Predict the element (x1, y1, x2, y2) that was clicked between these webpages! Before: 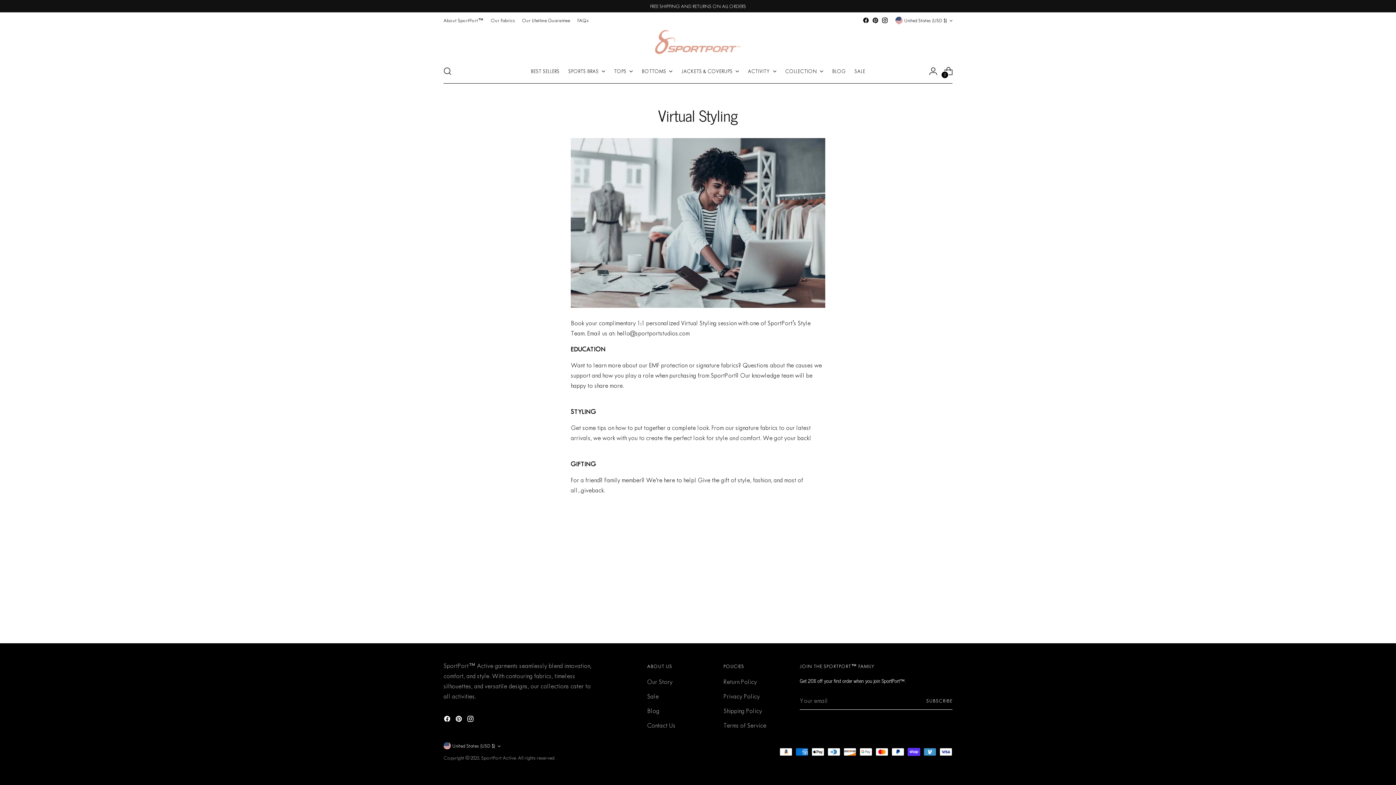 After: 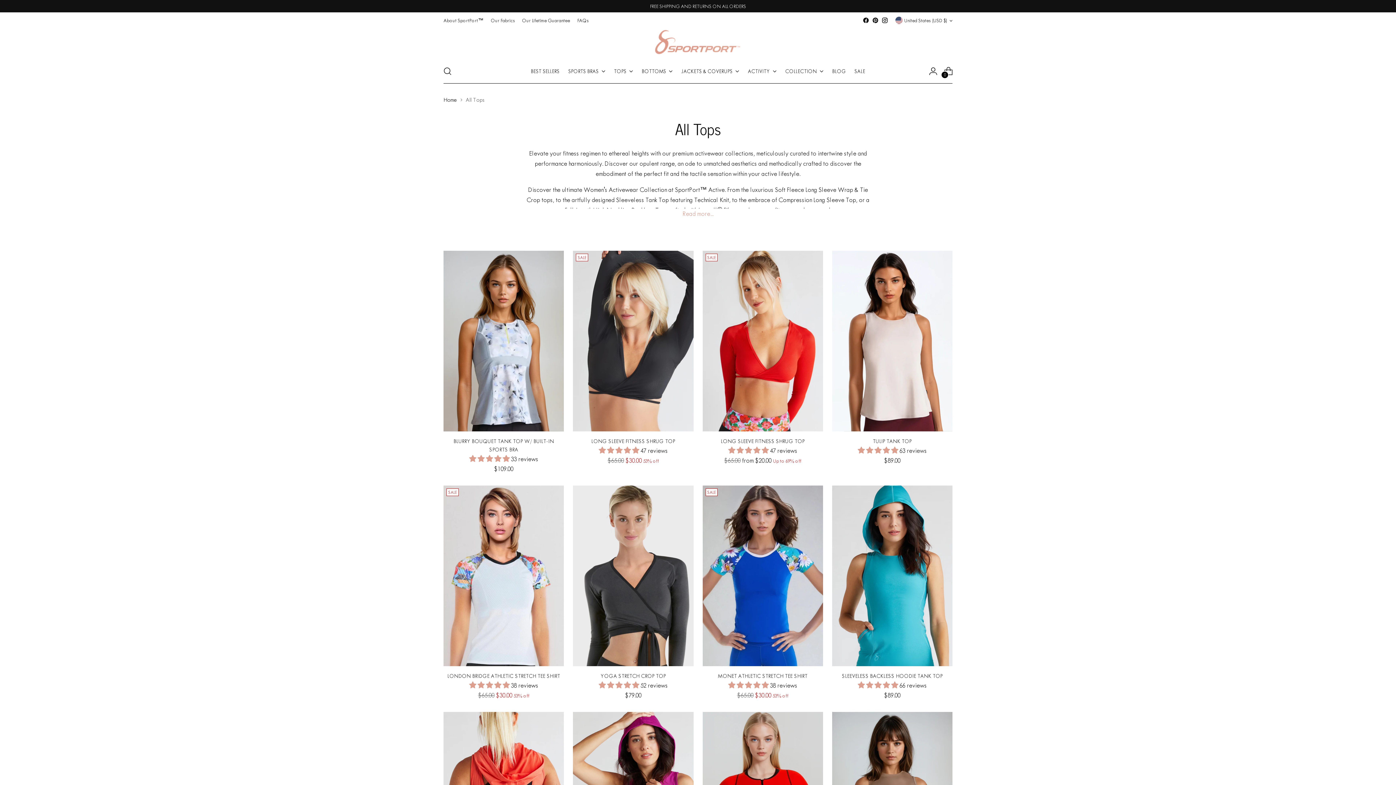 Action: label: TOPS bbox: (614, 68, 626, 74)